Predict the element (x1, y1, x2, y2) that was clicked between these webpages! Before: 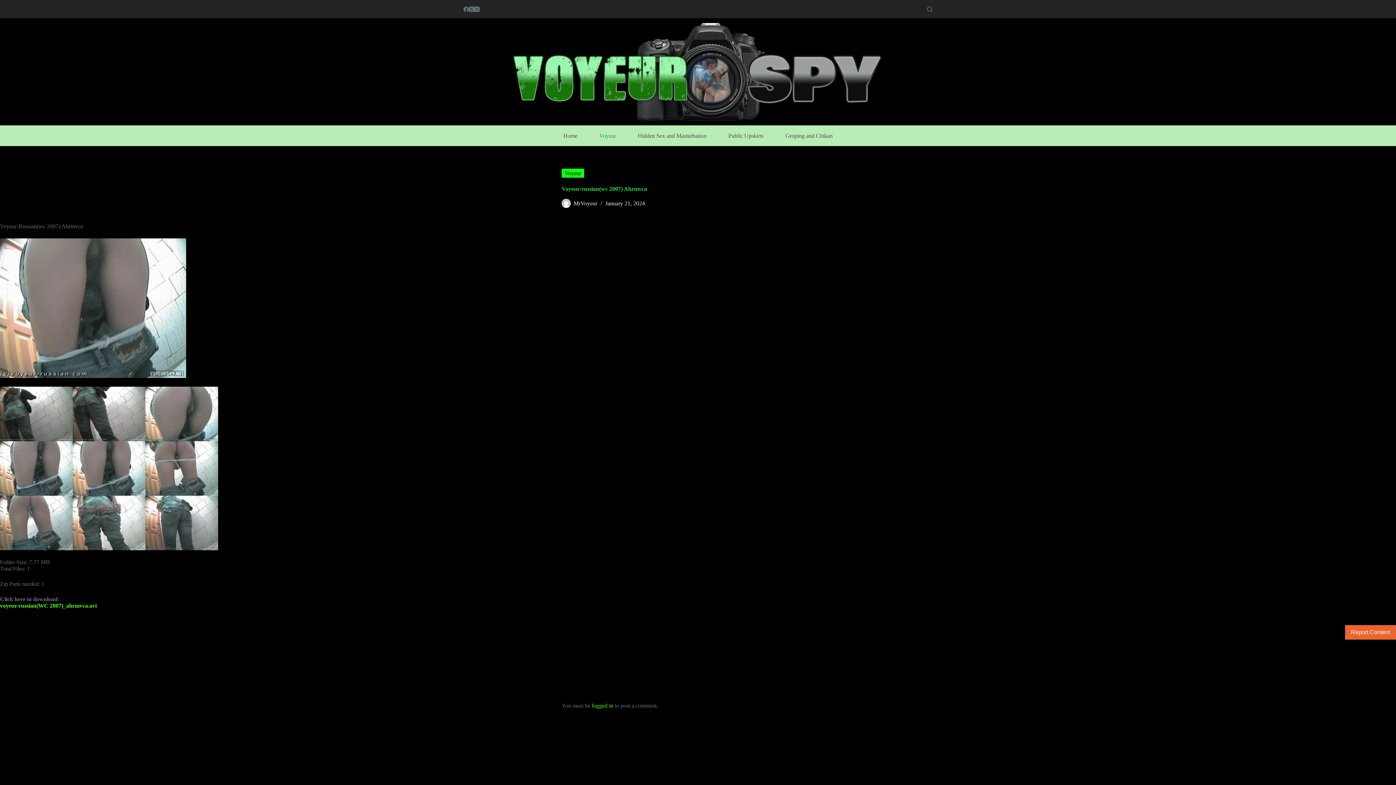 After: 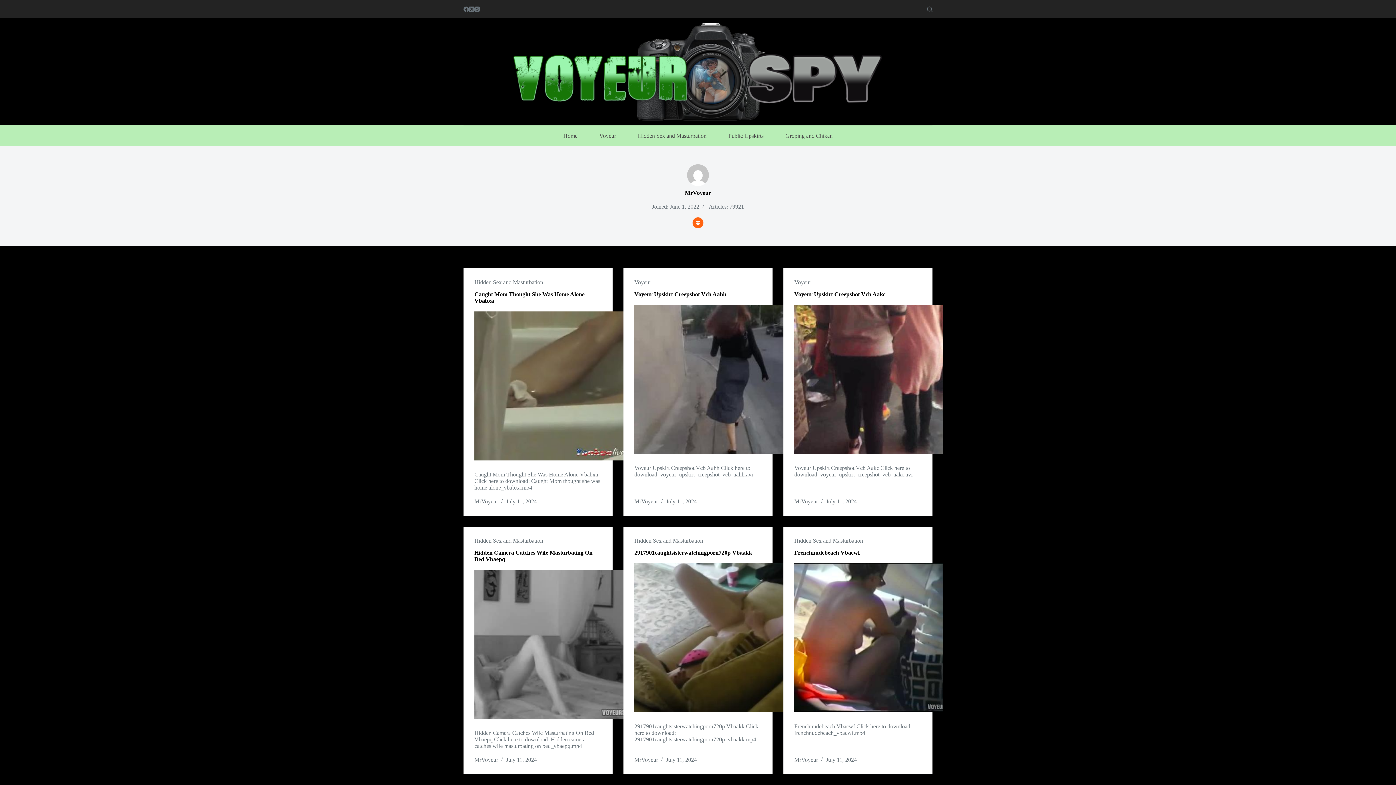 Action: bbox: (561, 199, 570, 208)